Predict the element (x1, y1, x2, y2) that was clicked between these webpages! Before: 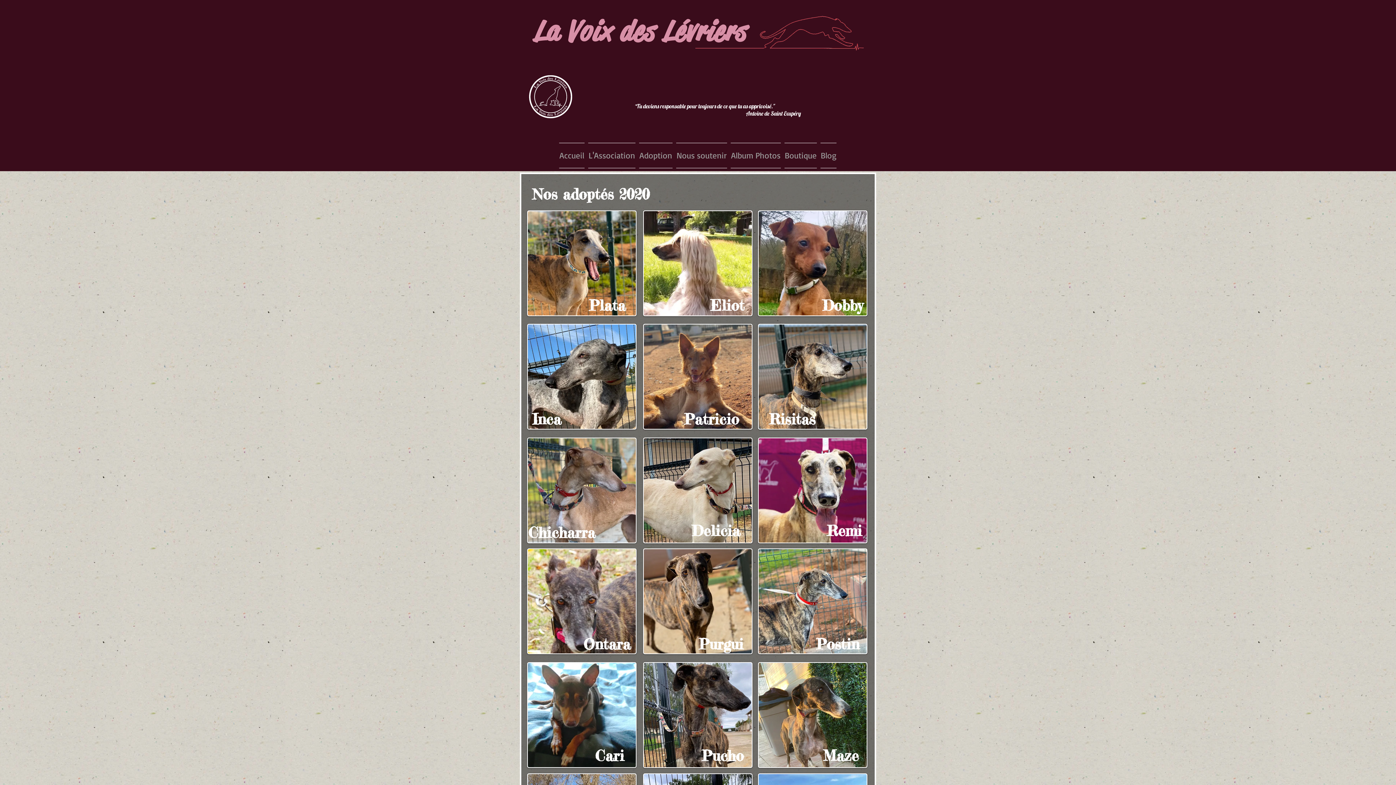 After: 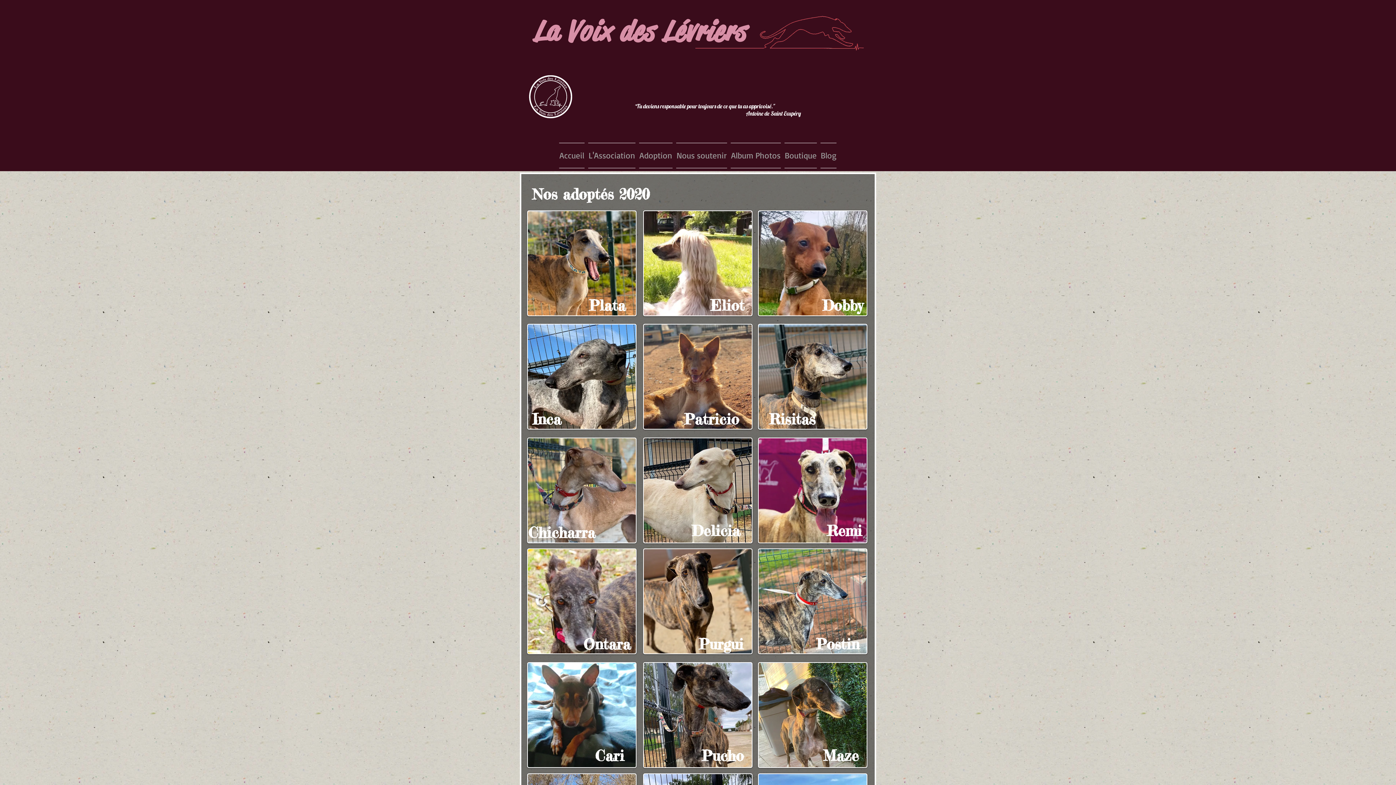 Action: bbox: (586, 142, 637, 168) label: L'Association